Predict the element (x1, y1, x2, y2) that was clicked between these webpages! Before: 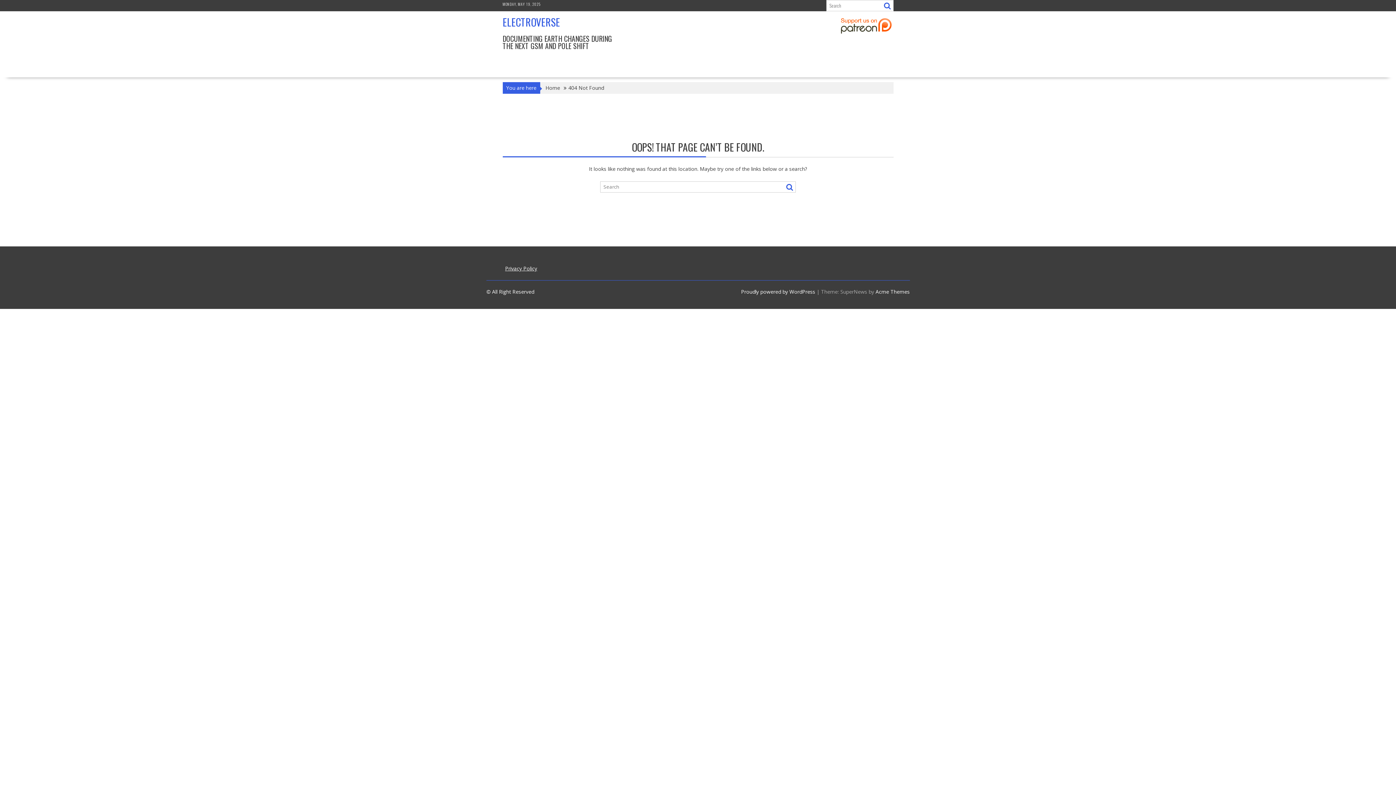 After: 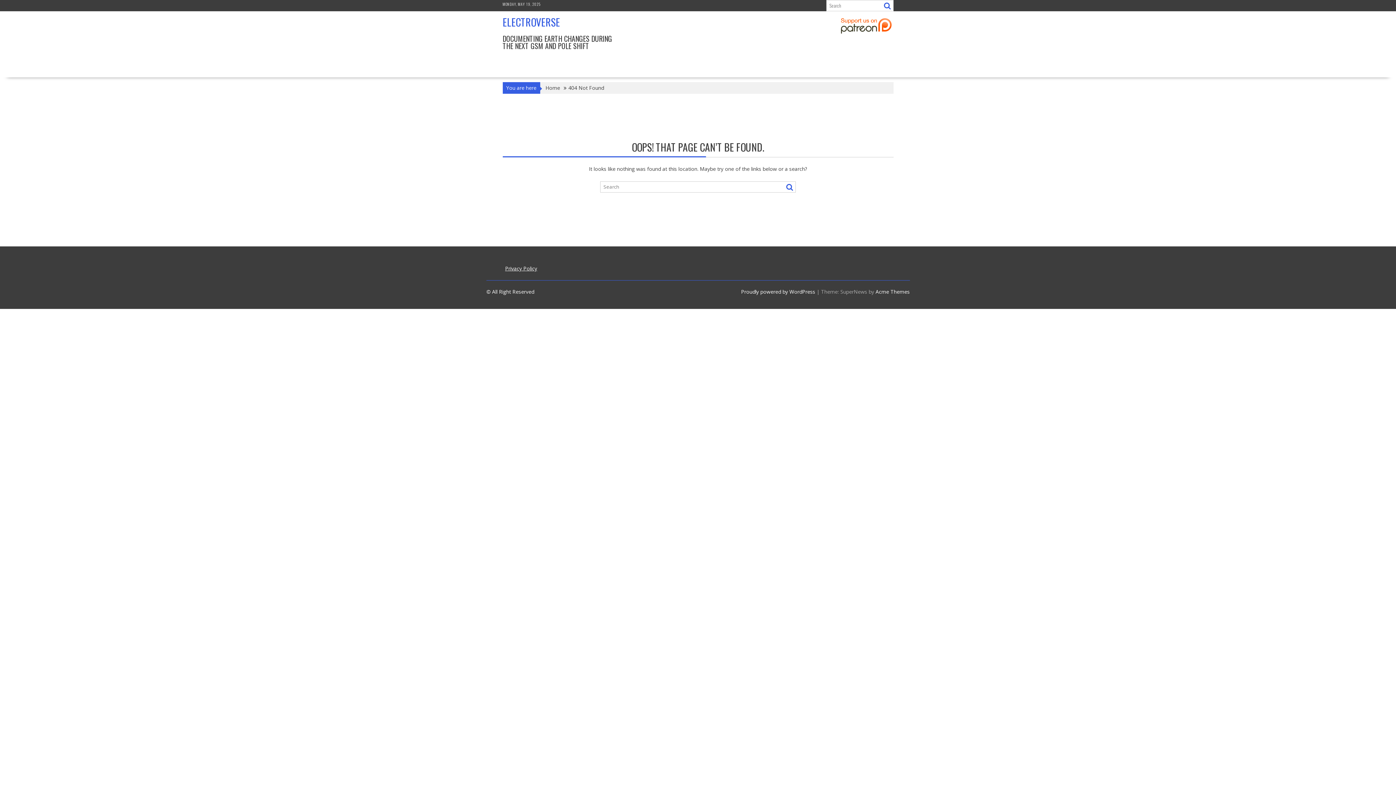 Action: bbox: (505, 265, 537, 272) label: Privacy Policy